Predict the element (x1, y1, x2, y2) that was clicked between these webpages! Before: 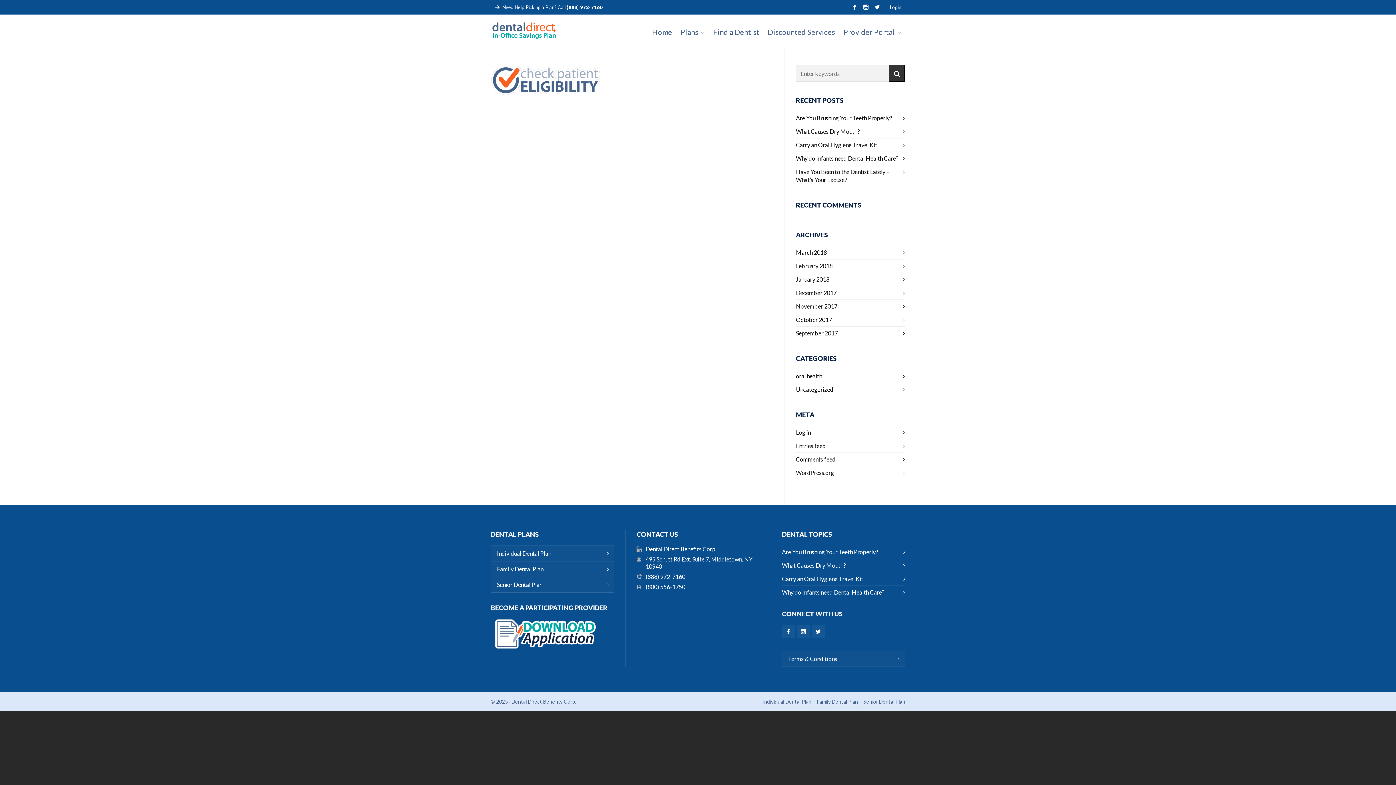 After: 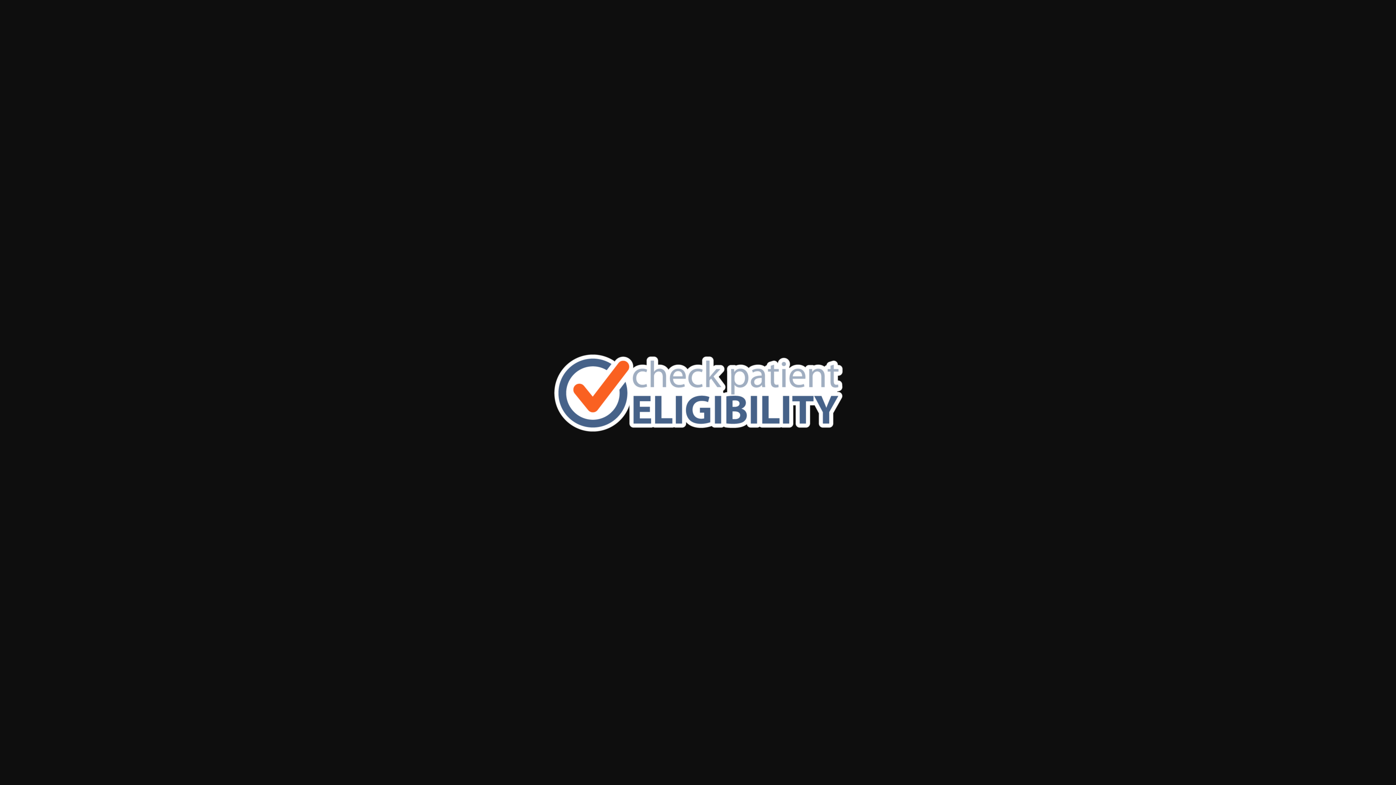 Action: bbox: (490, 75, 600, 82)